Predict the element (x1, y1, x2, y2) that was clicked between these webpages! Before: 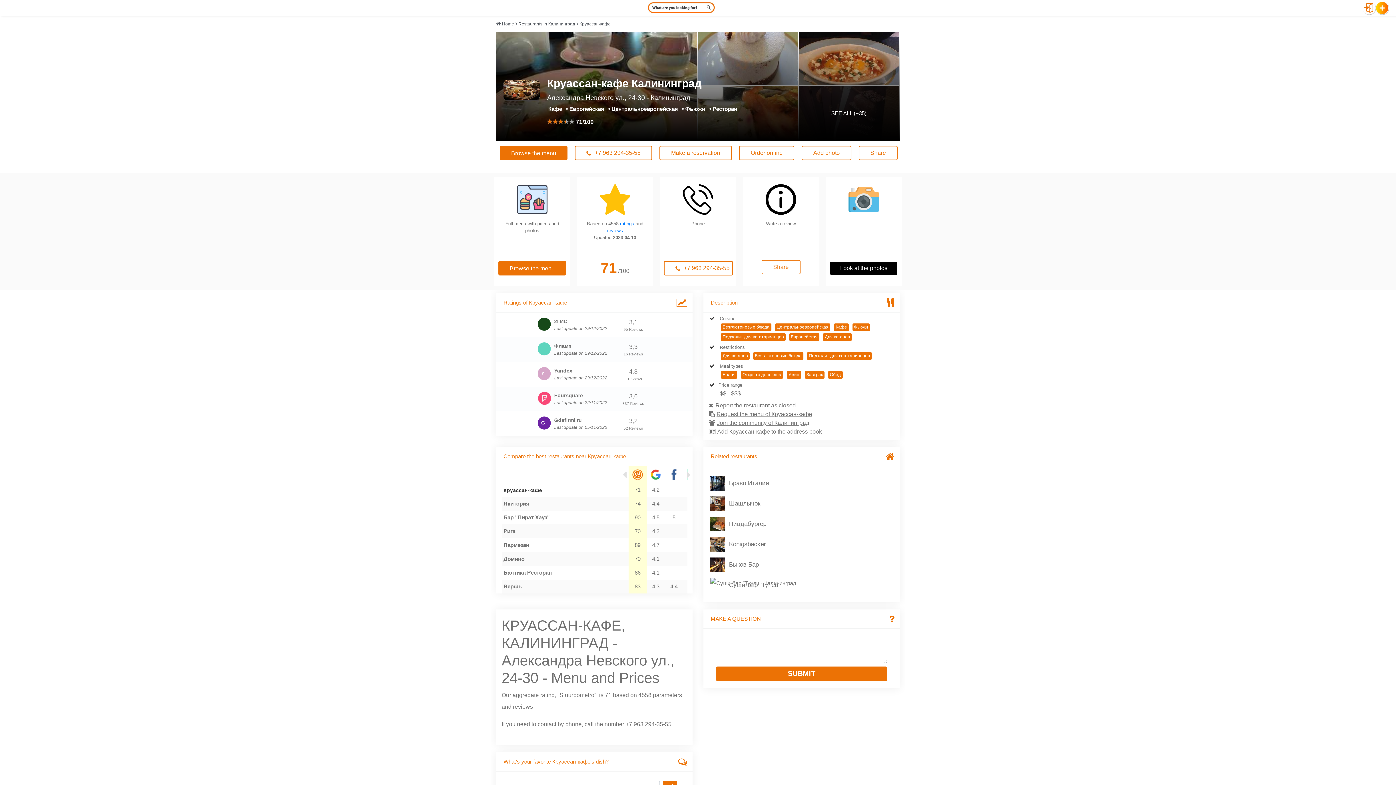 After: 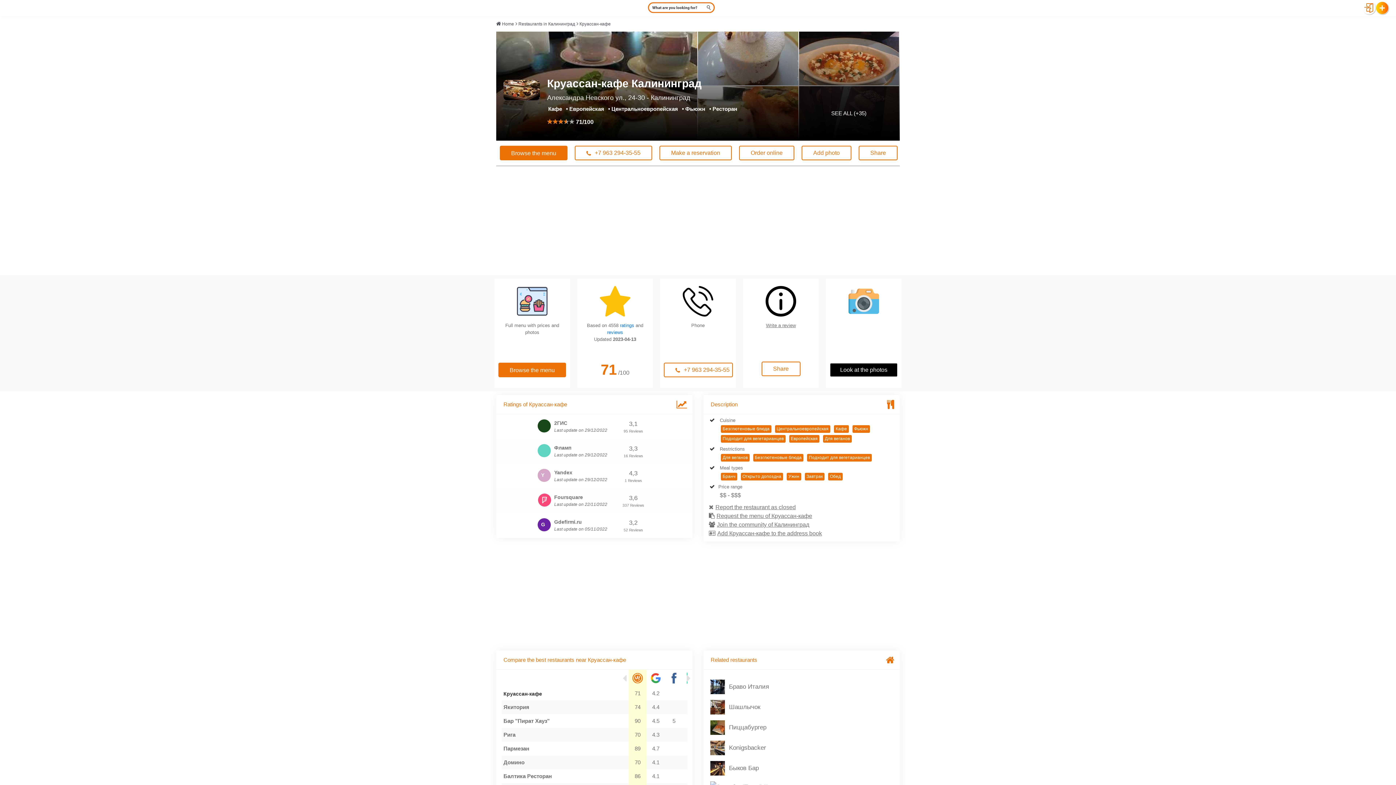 Action: label: Круассан-кафе bbox: (503, 486, 626, 494)